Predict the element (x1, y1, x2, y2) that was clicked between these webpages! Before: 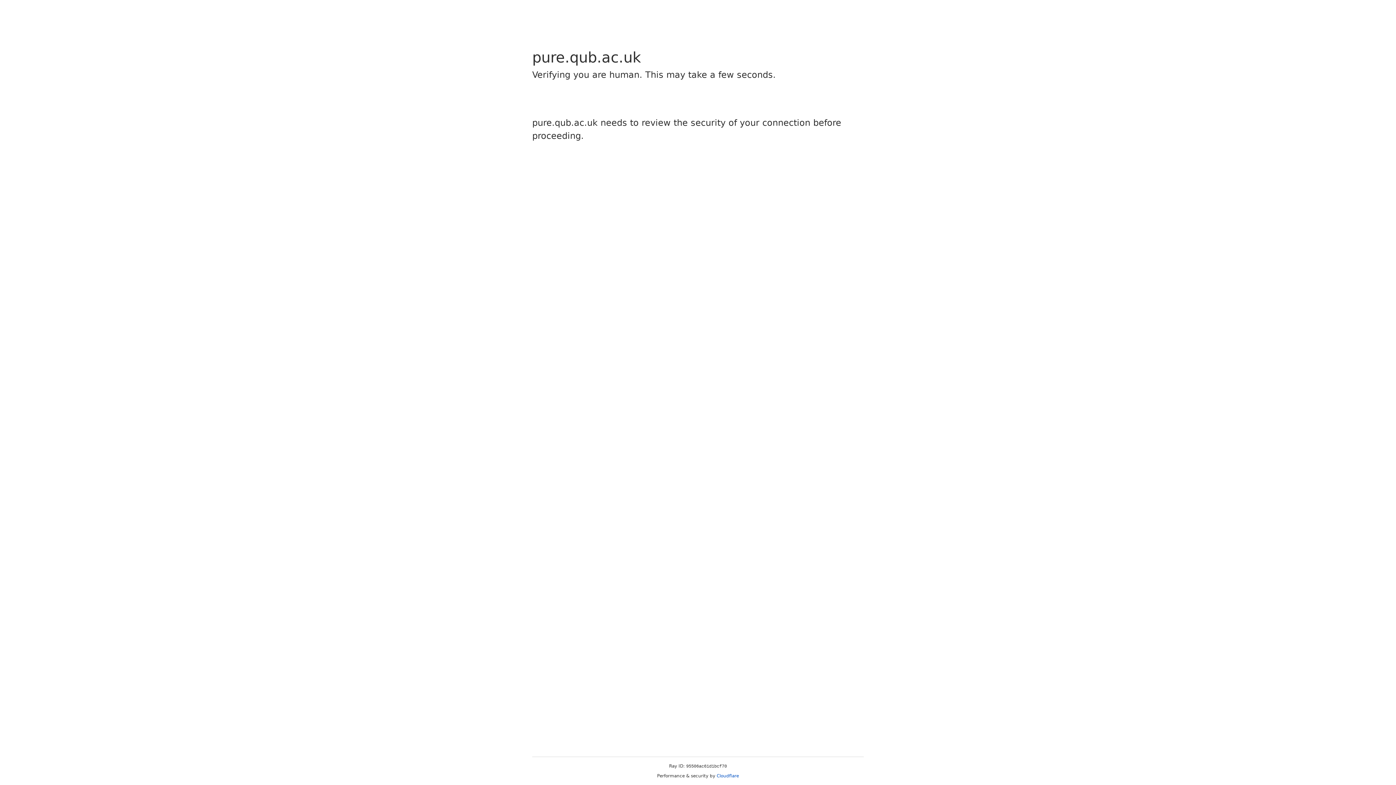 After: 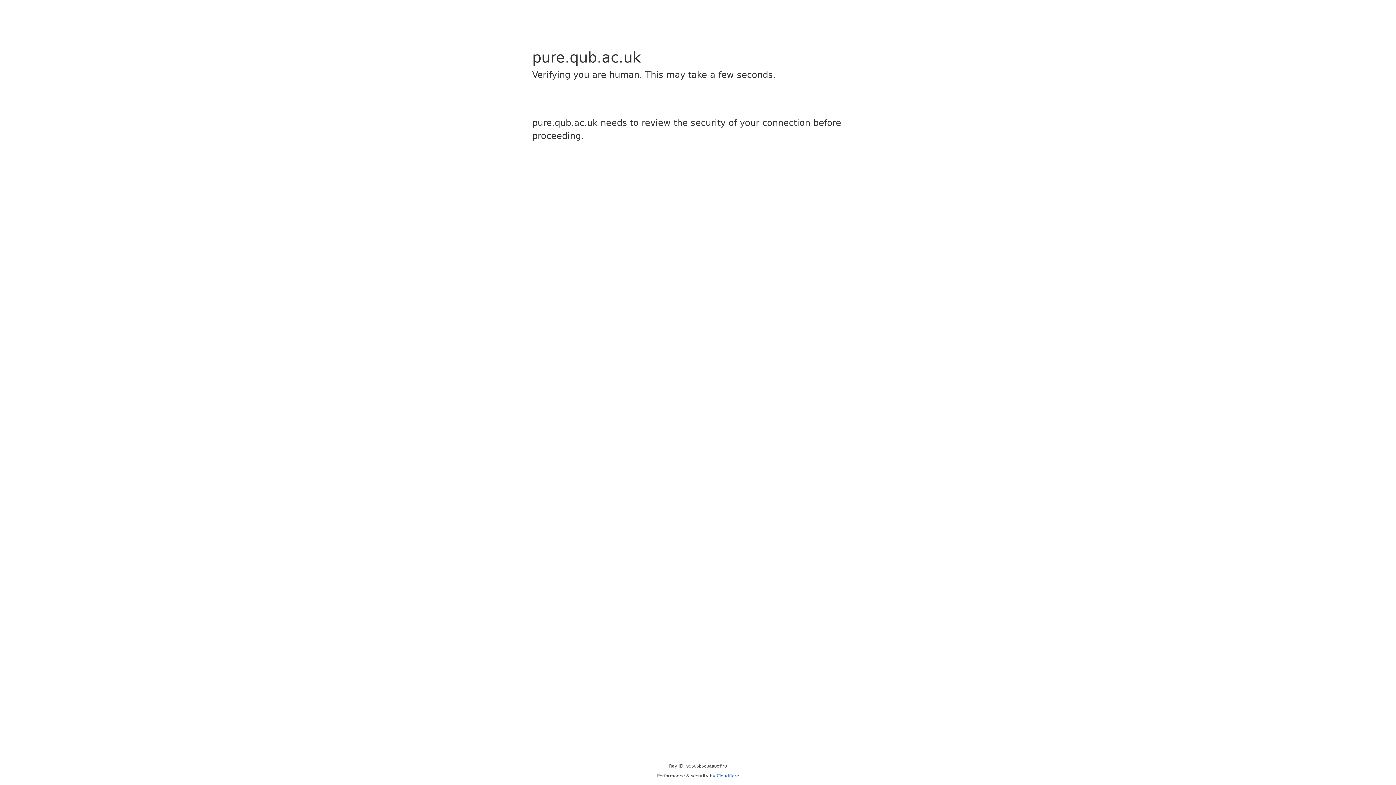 Action: label: Cloudflare bbox: (716, 773, 739, 778)